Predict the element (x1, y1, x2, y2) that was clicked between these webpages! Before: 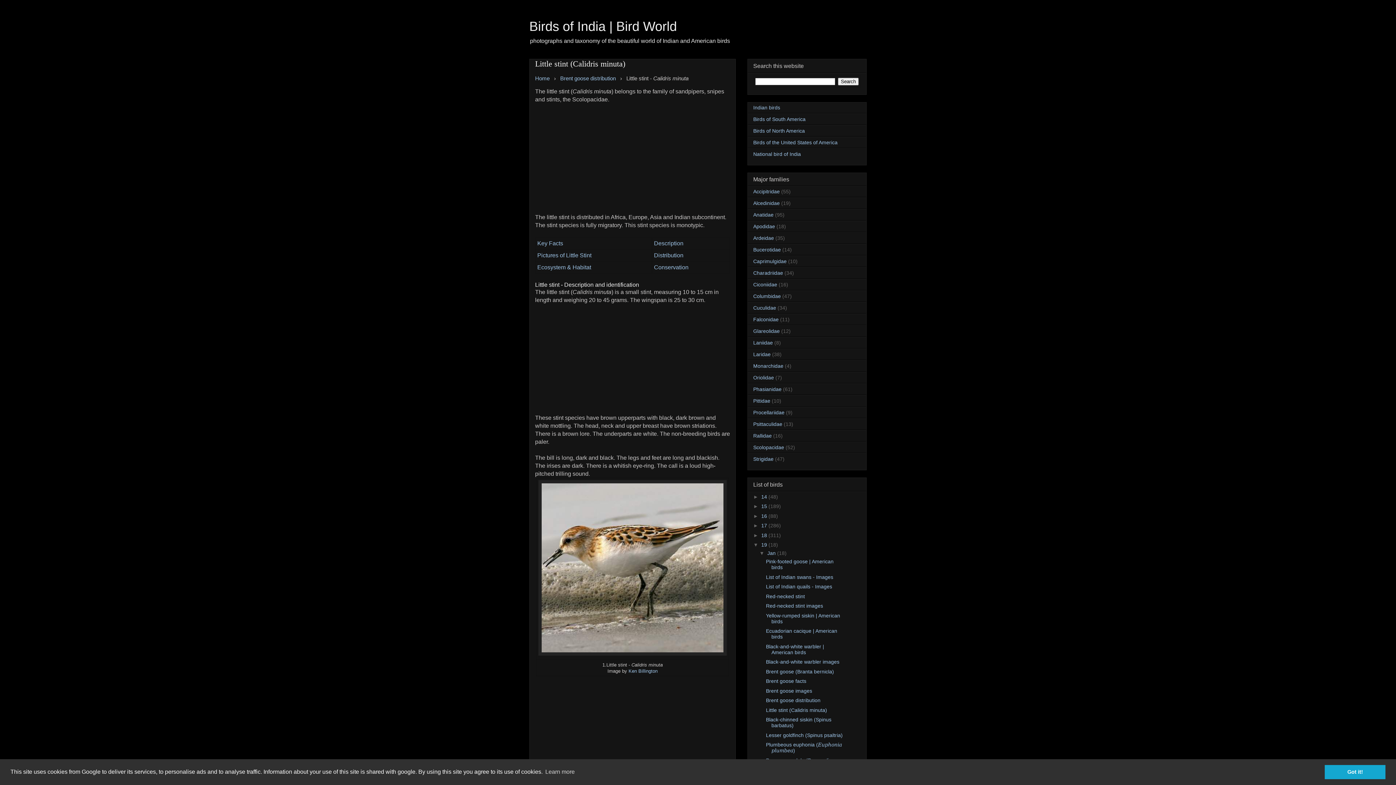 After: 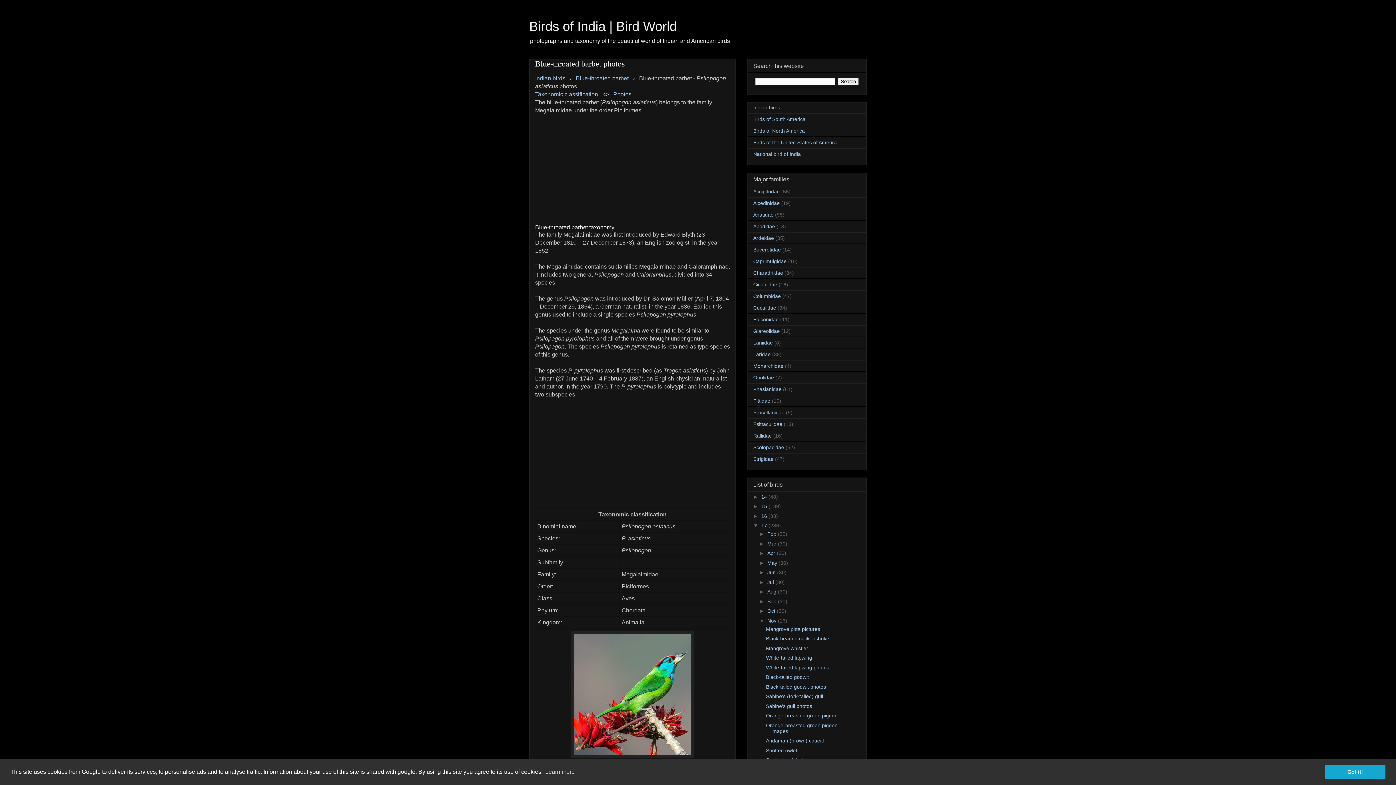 Action: bbox: (761, 523, 768, 528) label: 17 